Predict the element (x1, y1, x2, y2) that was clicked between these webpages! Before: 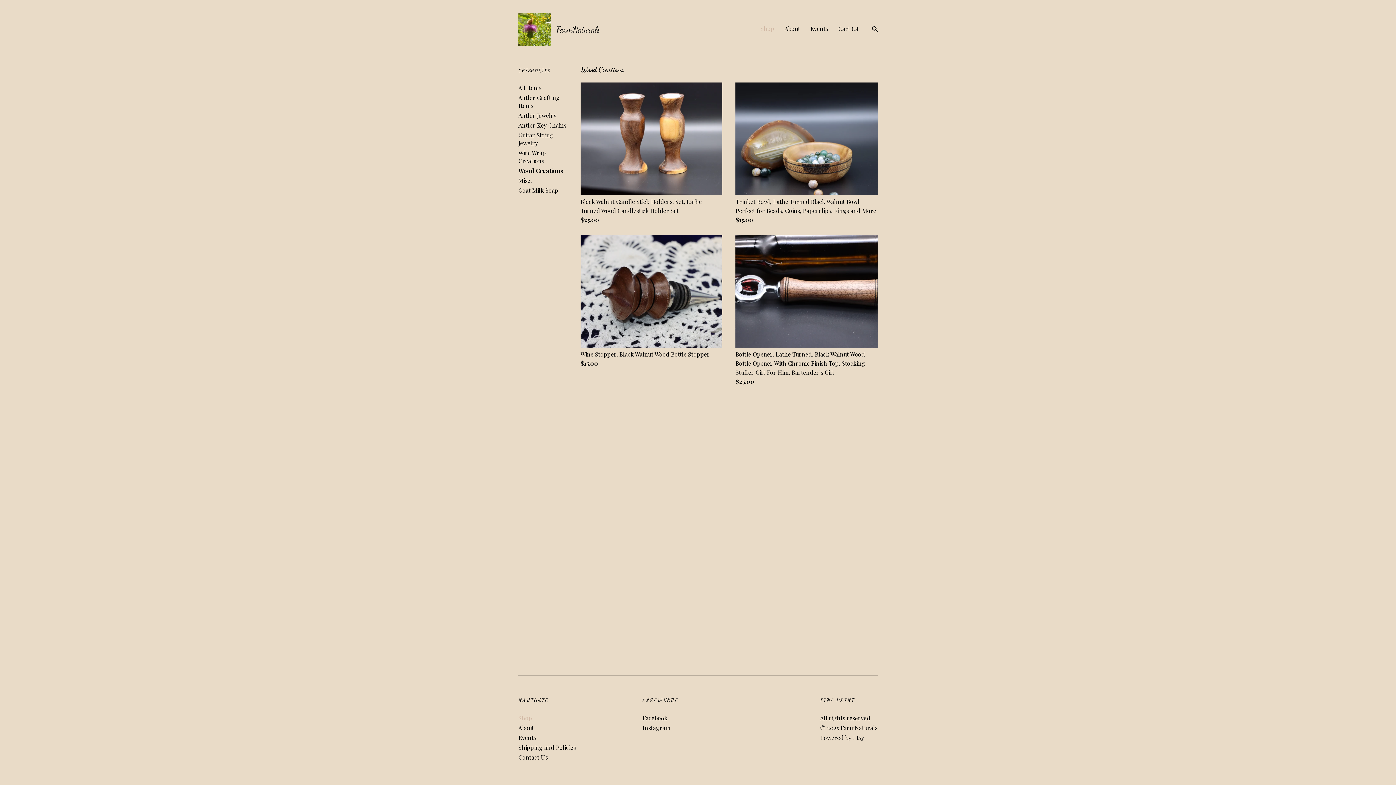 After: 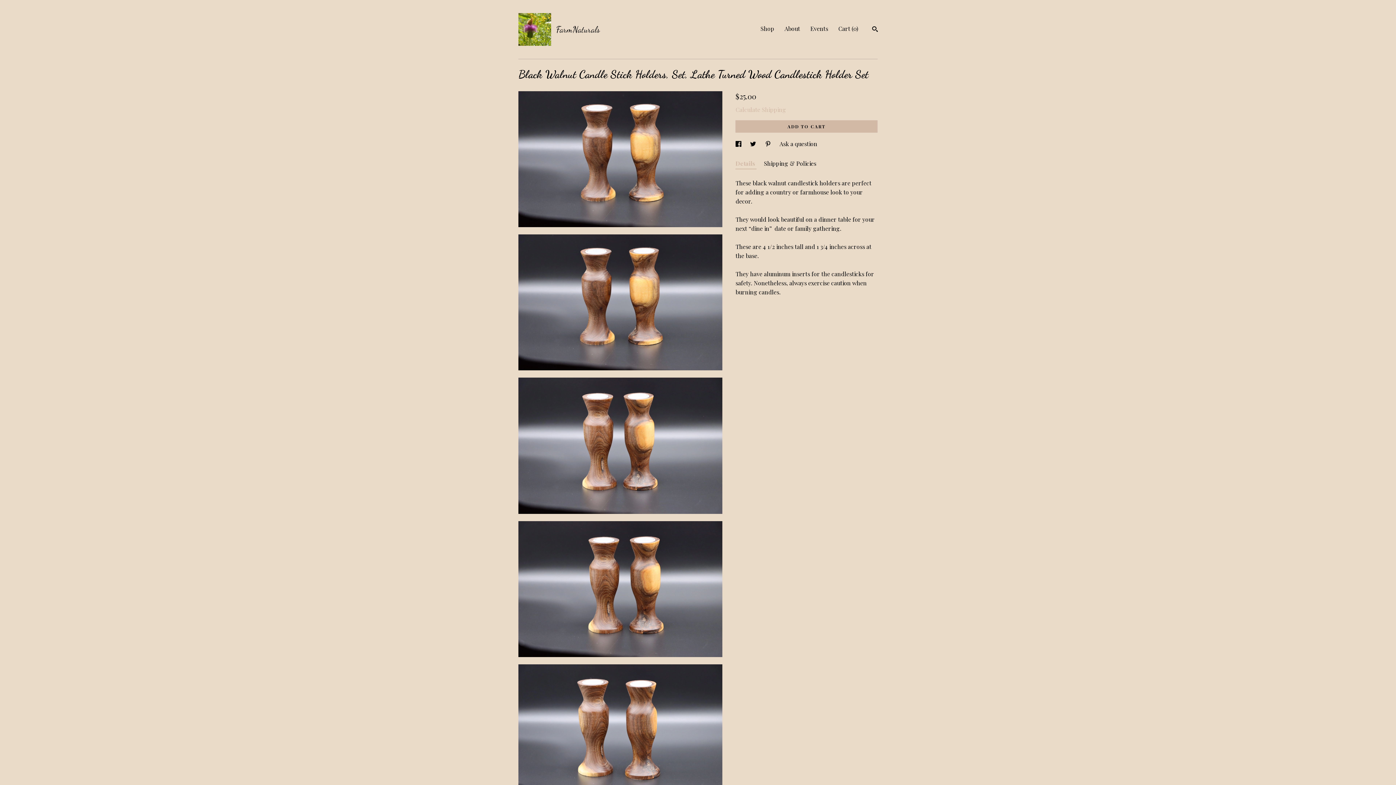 Action: label: Black Walnut Candle Stick Holders, Set, Lathe Turned Wood Candlestick Holder Set
$25.00 bbox: (580, 82, 722, 224)